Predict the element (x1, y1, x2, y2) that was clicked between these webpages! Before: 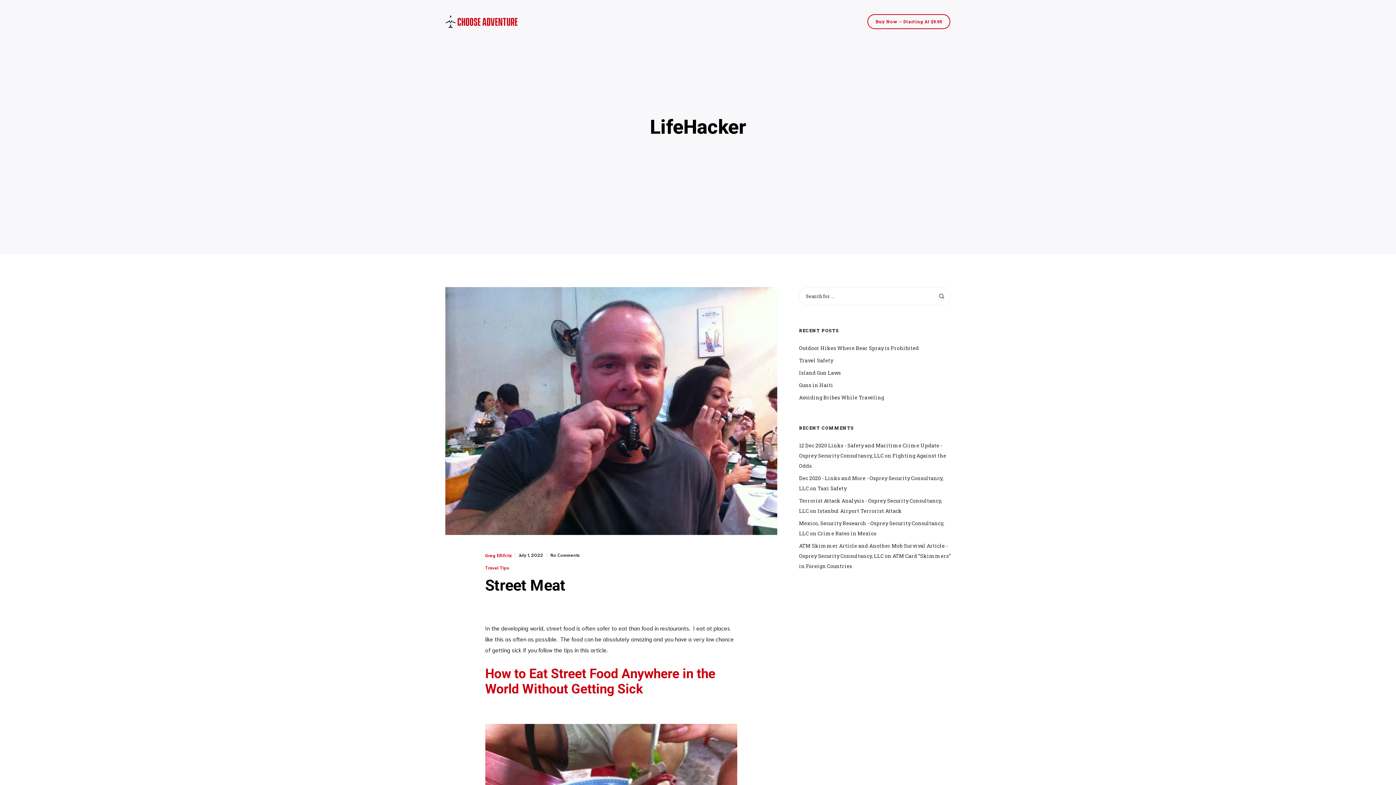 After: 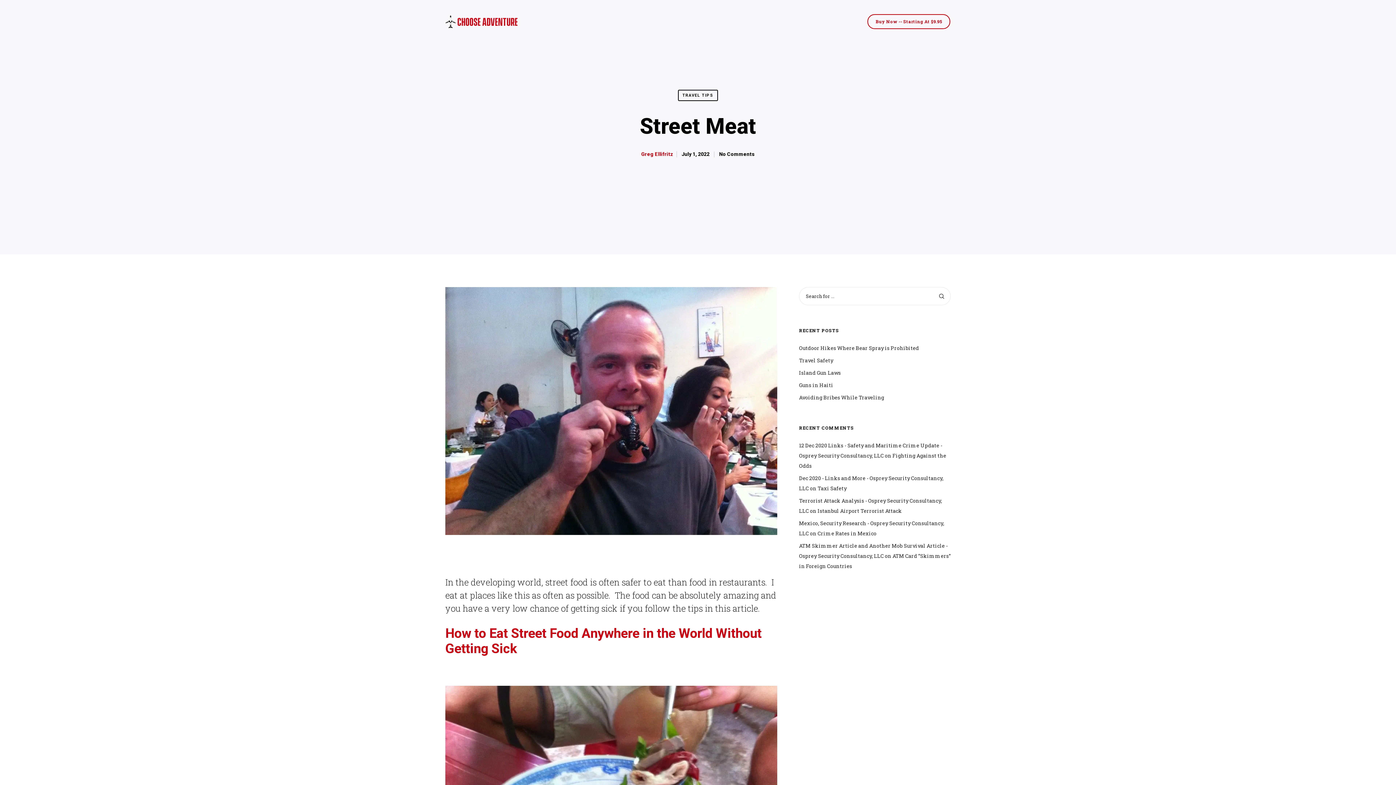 Action: bbox: (445, 287, 777, 535)